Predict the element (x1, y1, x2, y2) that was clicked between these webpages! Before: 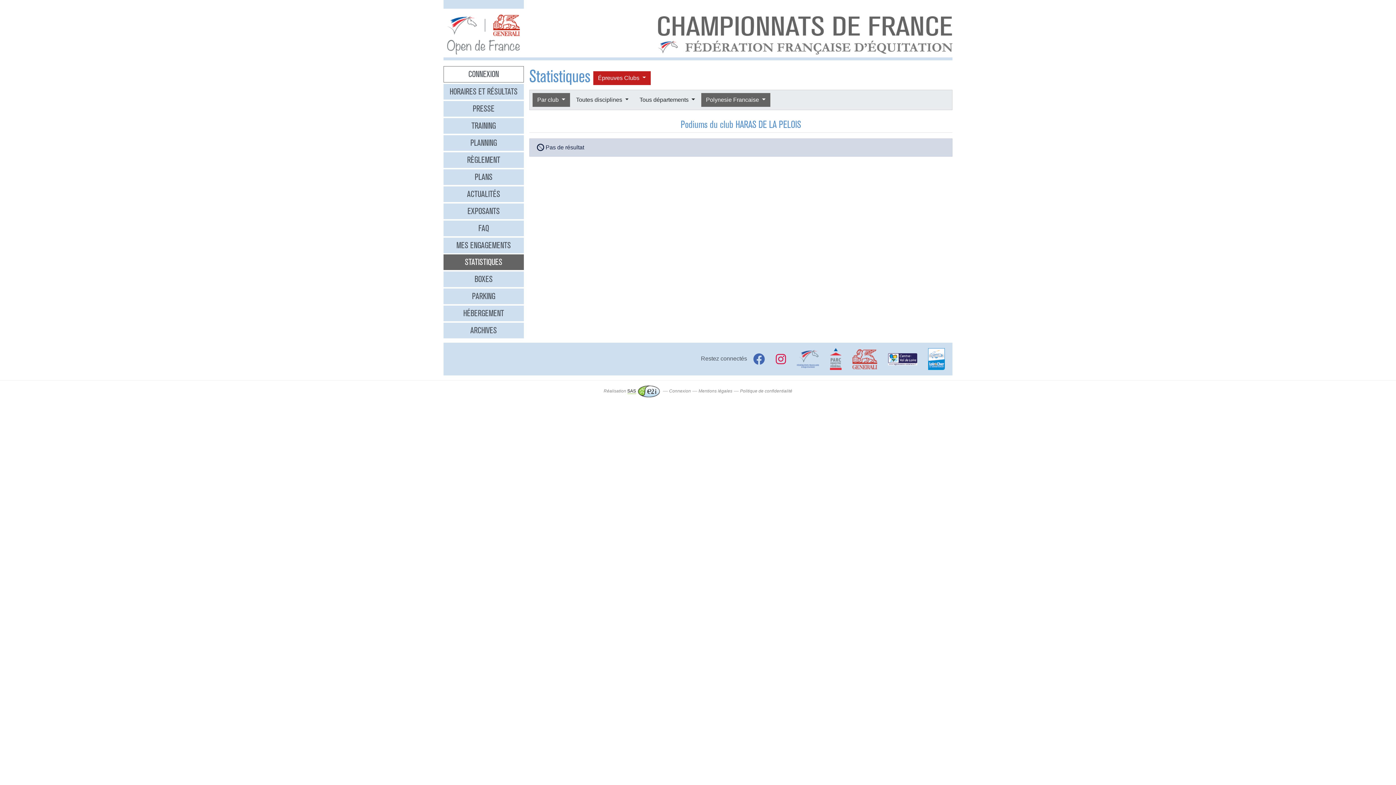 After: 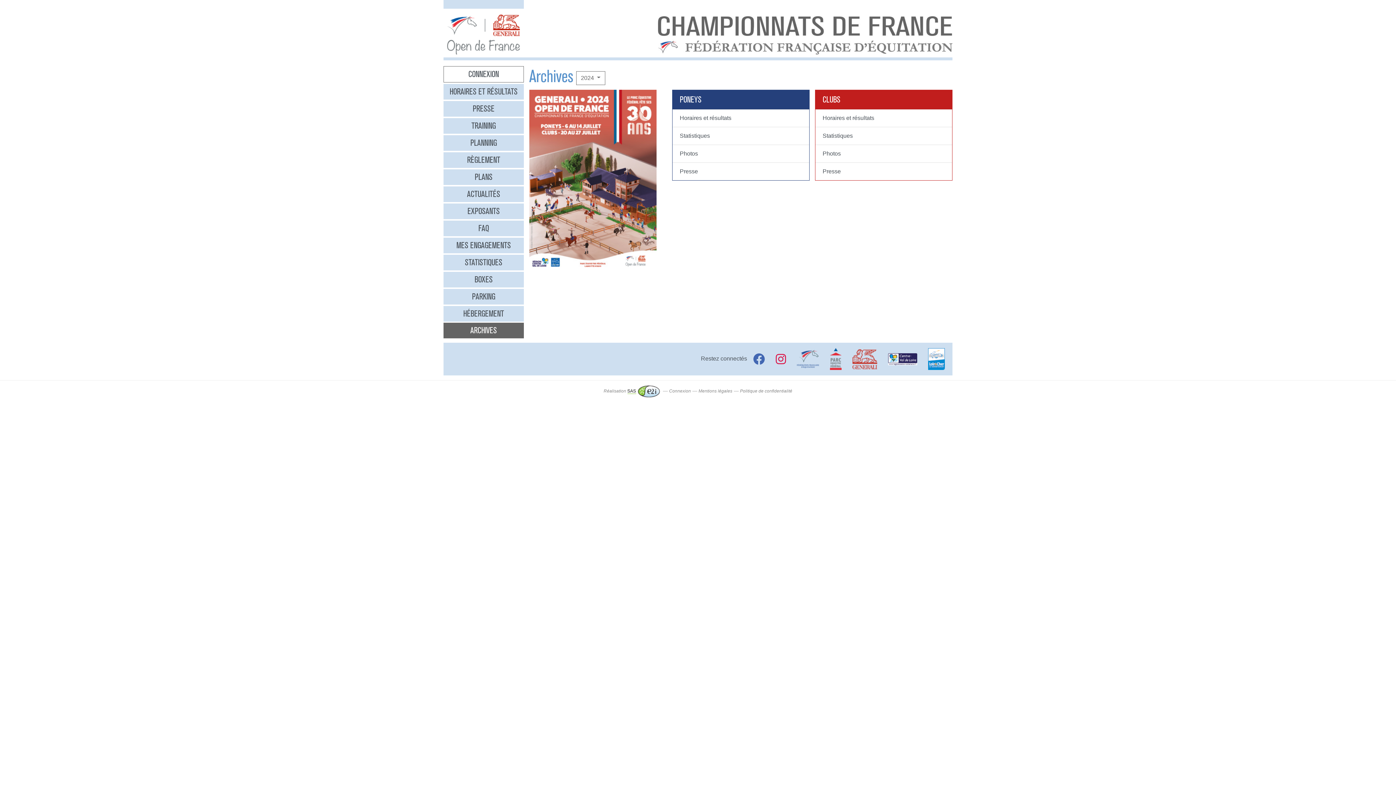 Action: label: ARCHIVES bbox: (443, 322, 523, 338)